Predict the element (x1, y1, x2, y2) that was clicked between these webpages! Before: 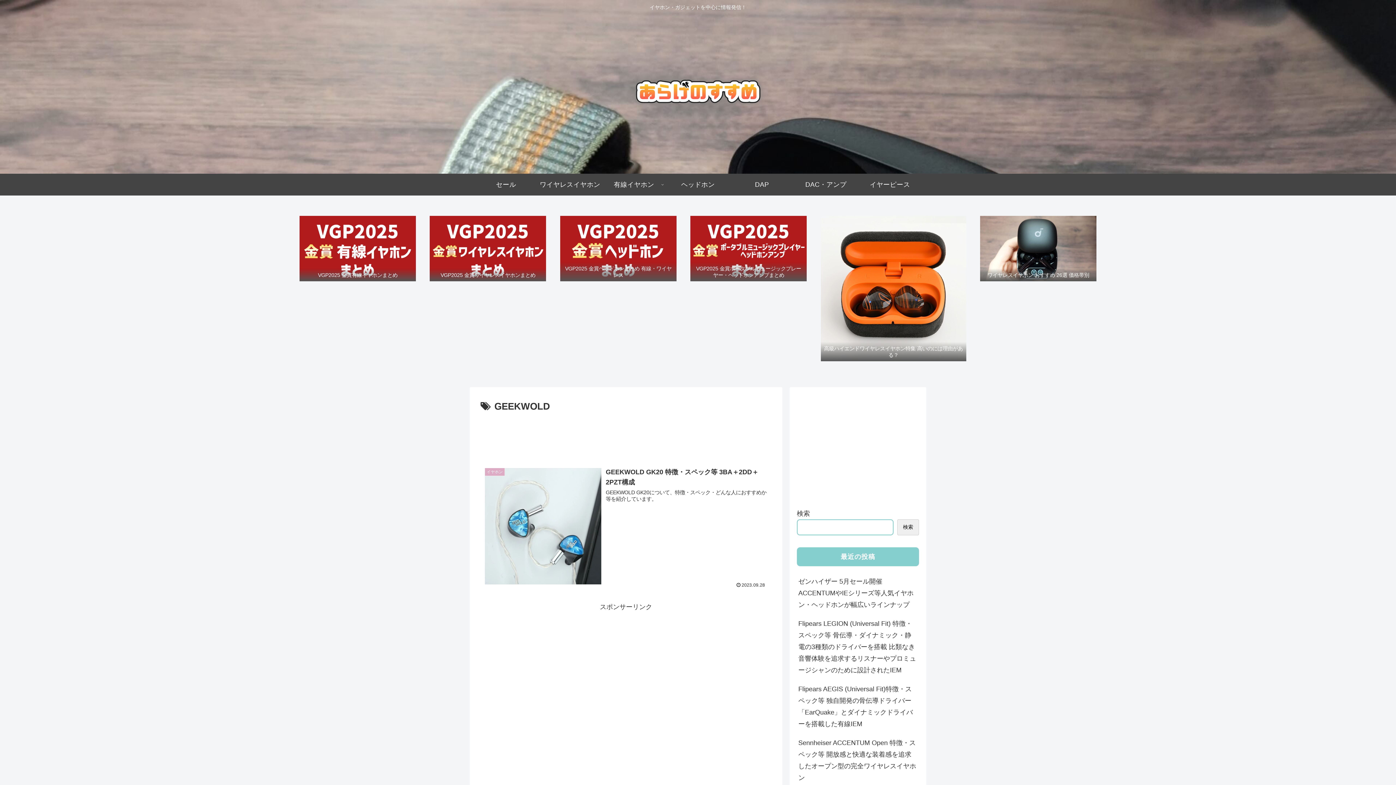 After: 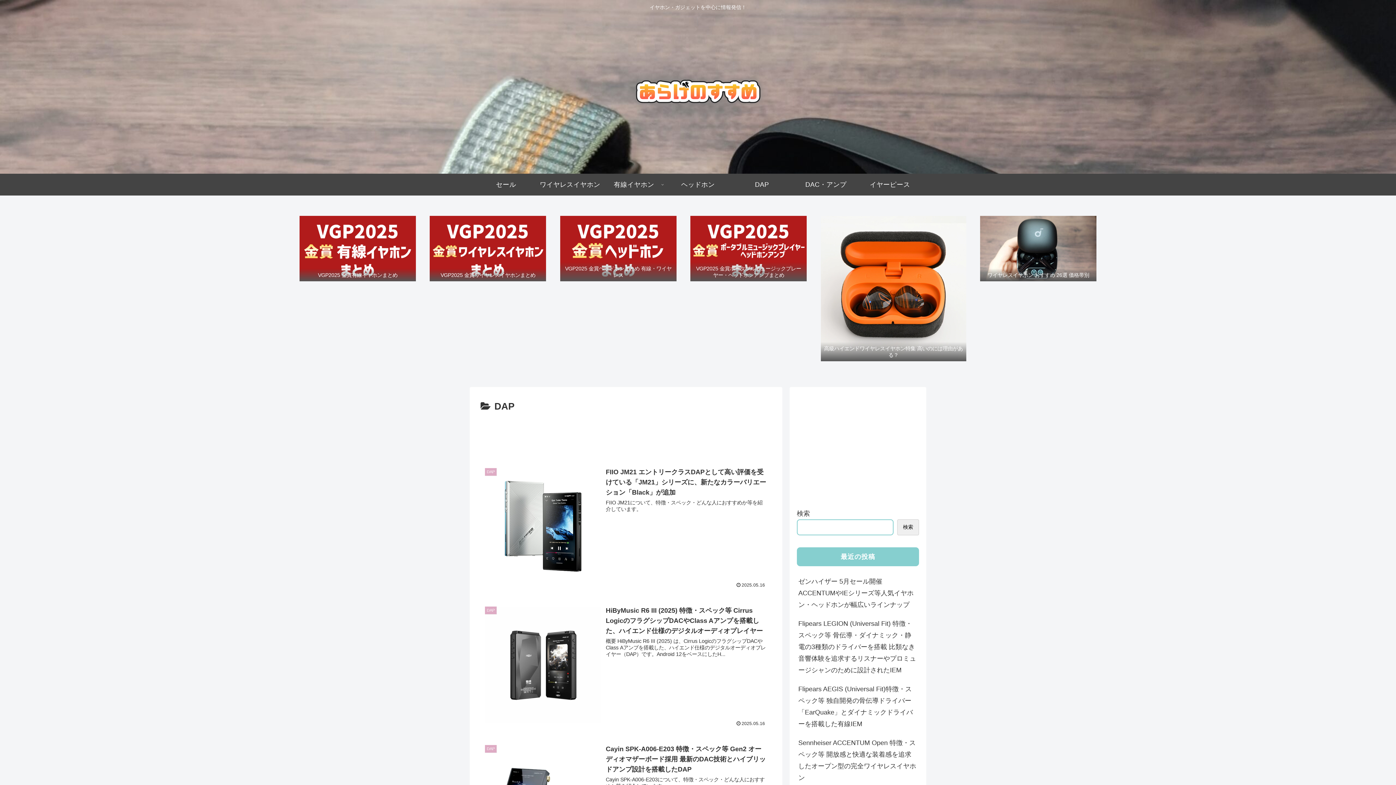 Action: bbox: (730, 173, 794, 195) label: DAP